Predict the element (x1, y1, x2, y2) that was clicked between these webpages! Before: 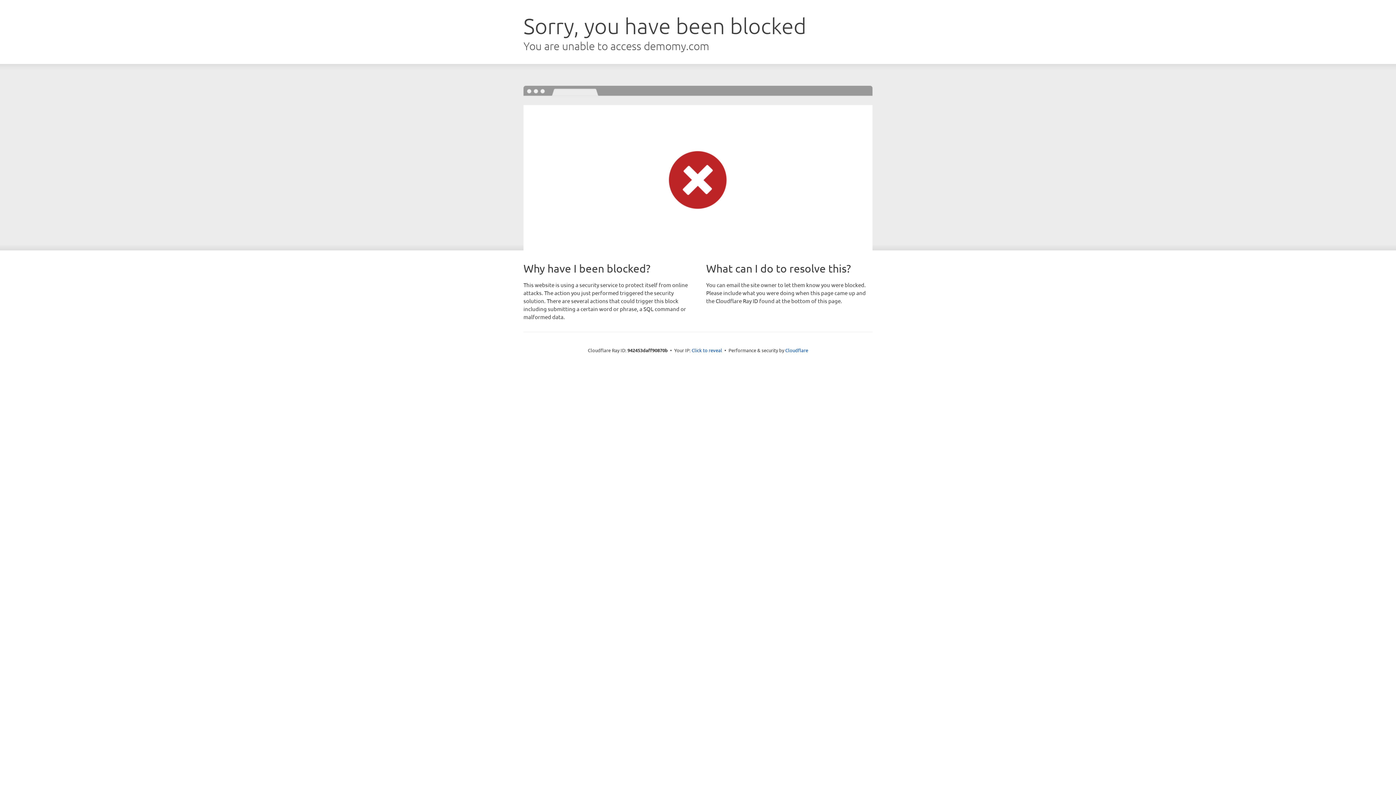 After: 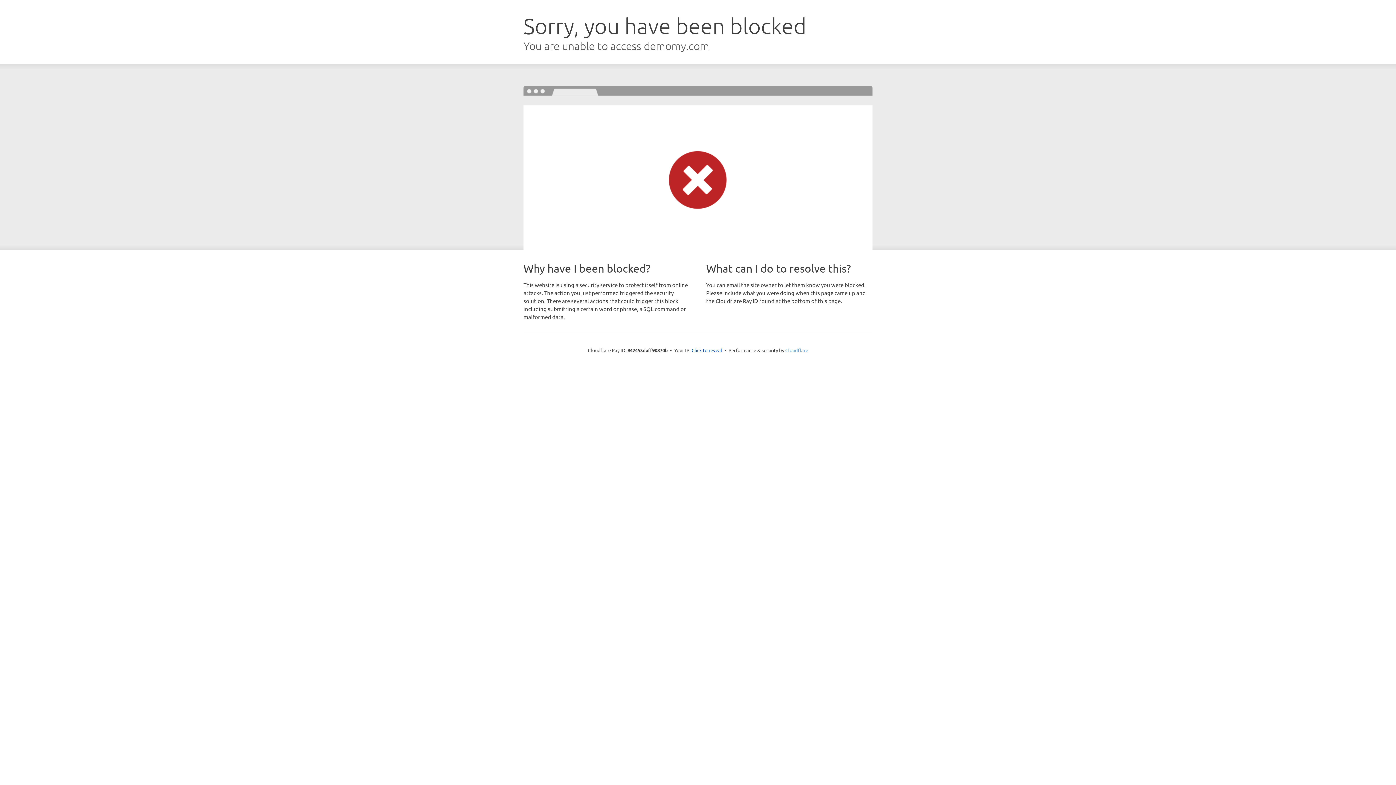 Action: bbox: (785, 347, 808, 353) label: Cloudflare